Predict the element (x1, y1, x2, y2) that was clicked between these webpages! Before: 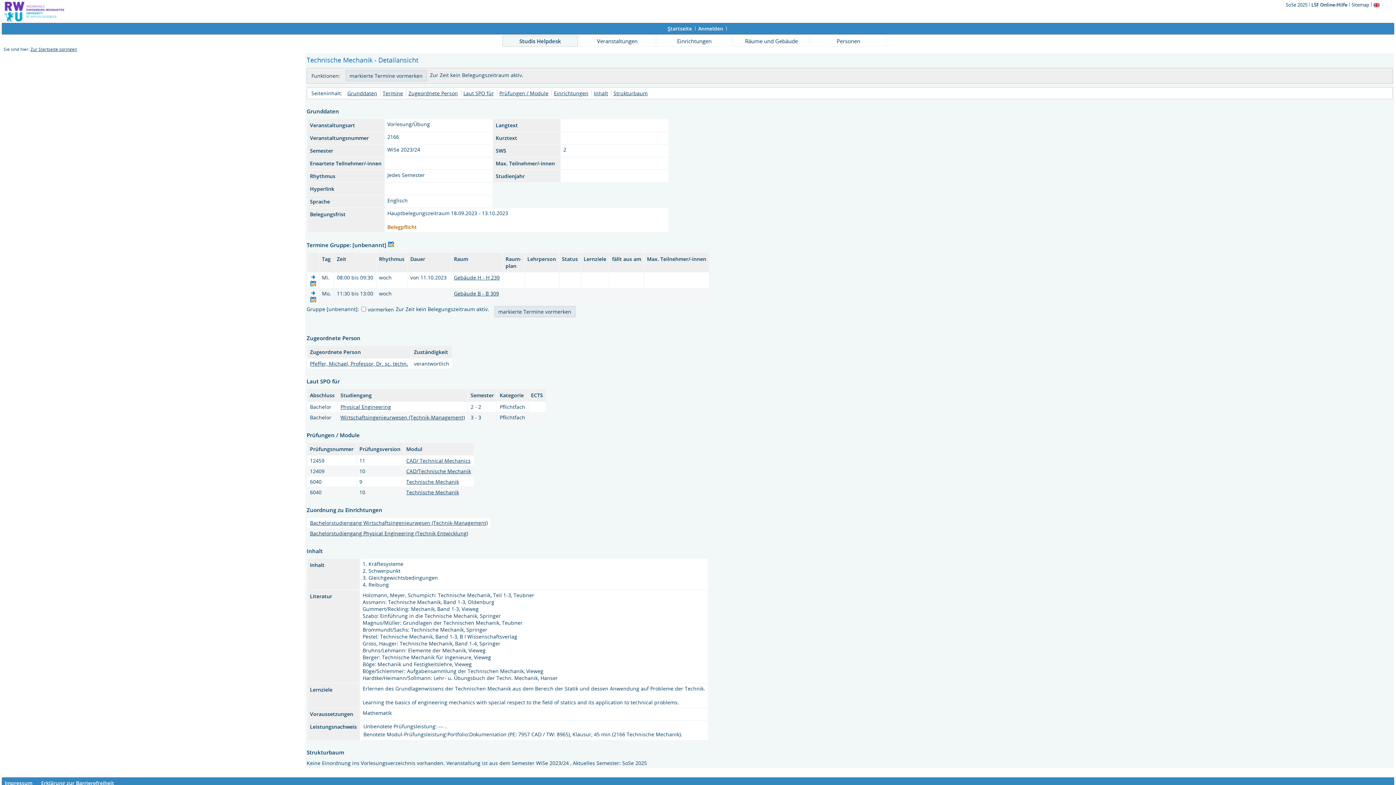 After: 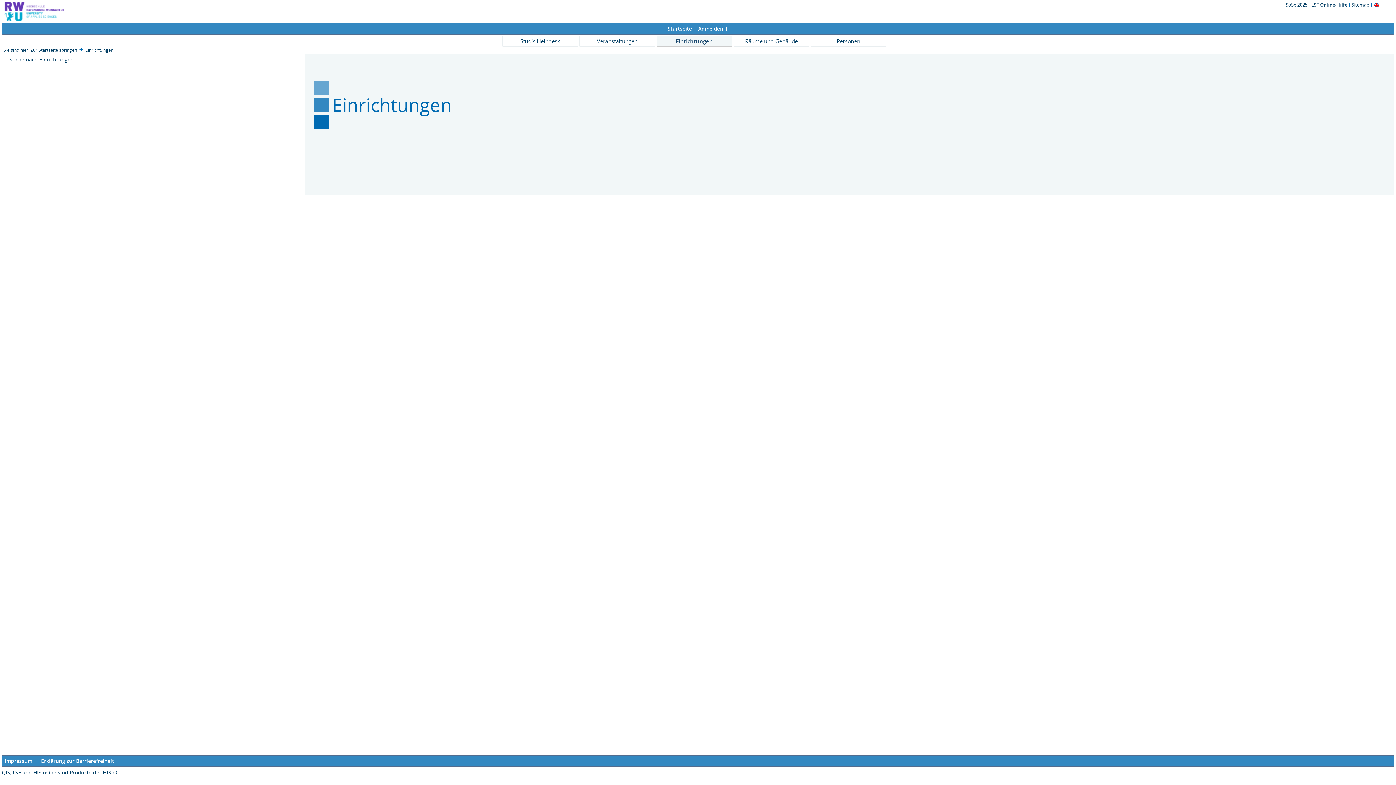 Action: label: Einrichtungen bbox: (656, 35, 732, 46)